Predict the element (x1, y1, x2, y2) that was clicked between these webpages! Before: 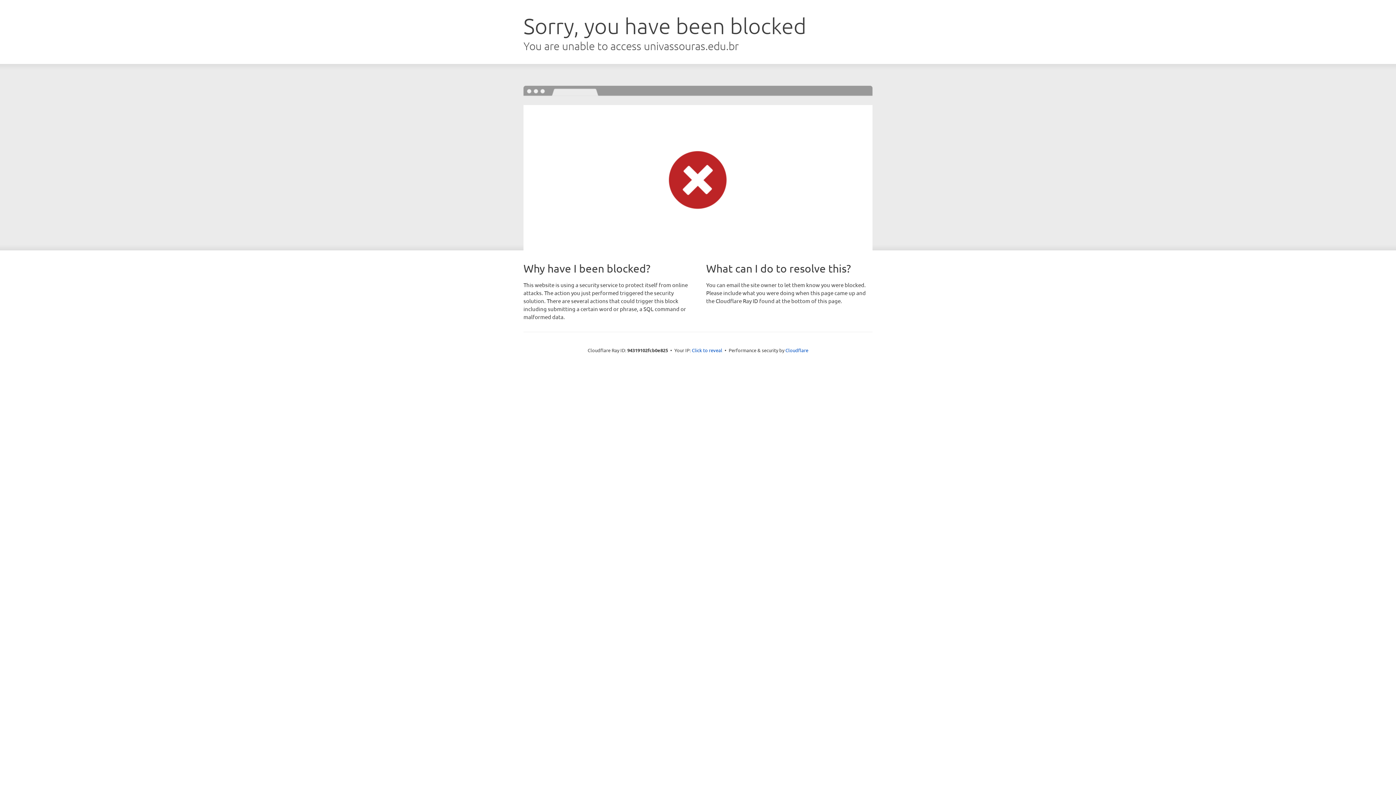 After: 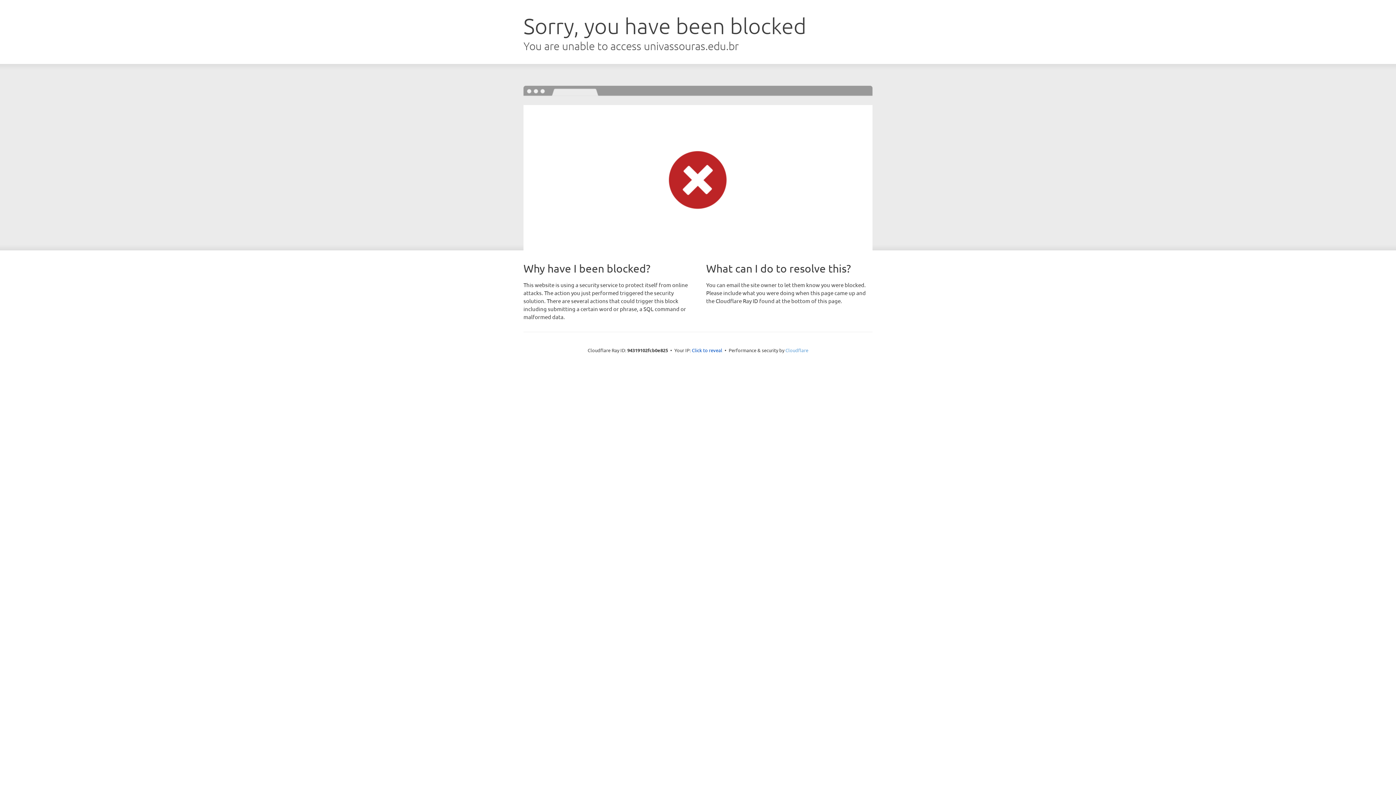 Action: bbox: (785, 347, 808, 353) label: Cloudflare